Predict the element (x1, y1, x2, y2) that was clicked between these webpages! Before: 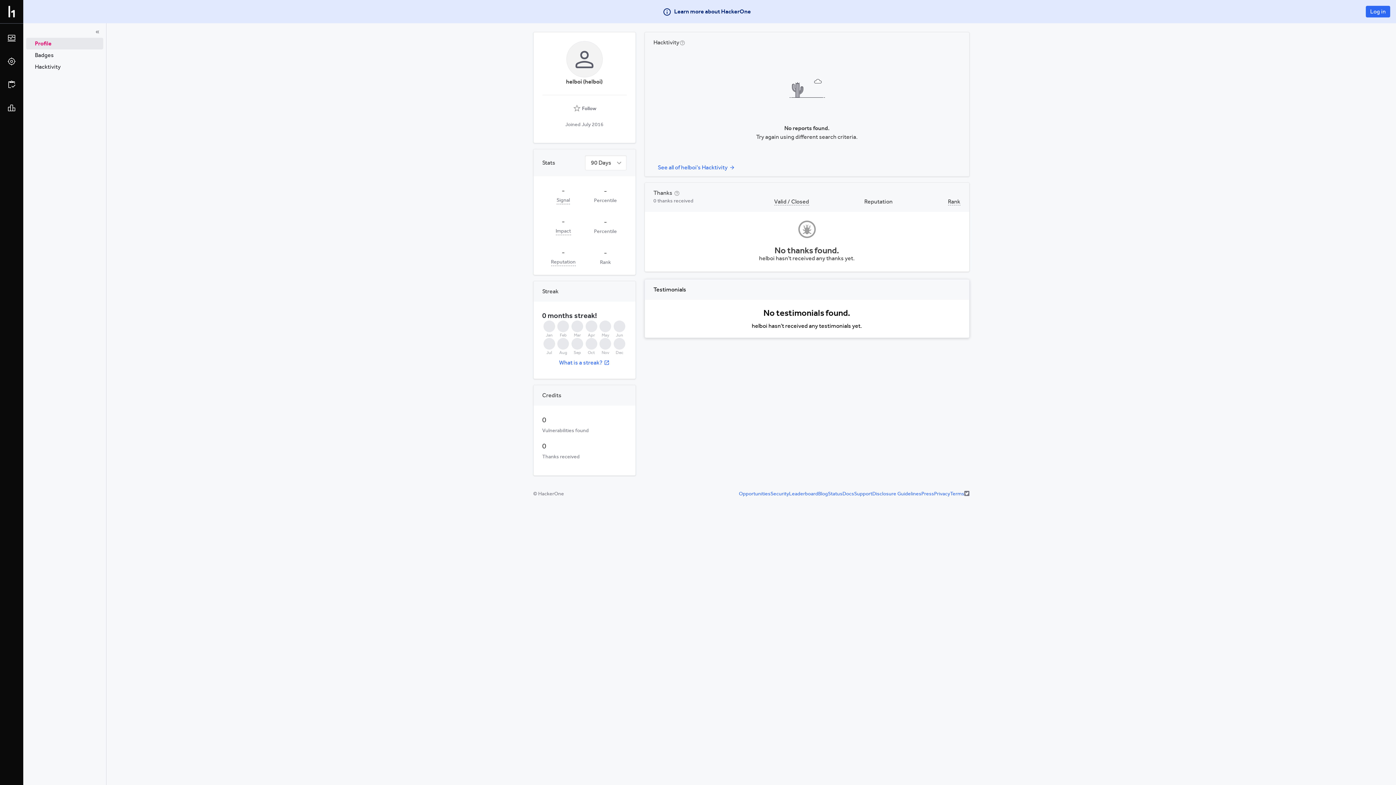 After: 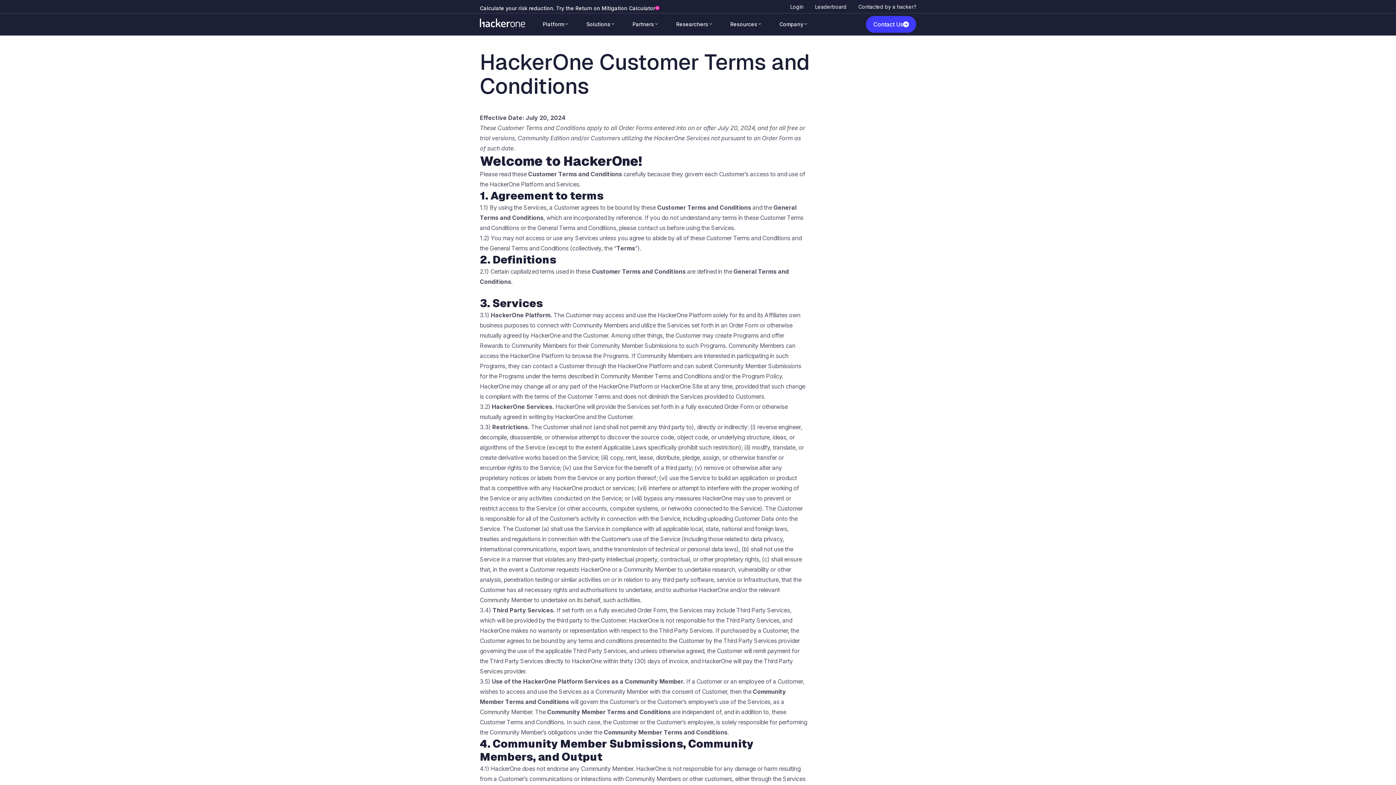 Action: label: Terms bbox: (950, 423, 964, 429)